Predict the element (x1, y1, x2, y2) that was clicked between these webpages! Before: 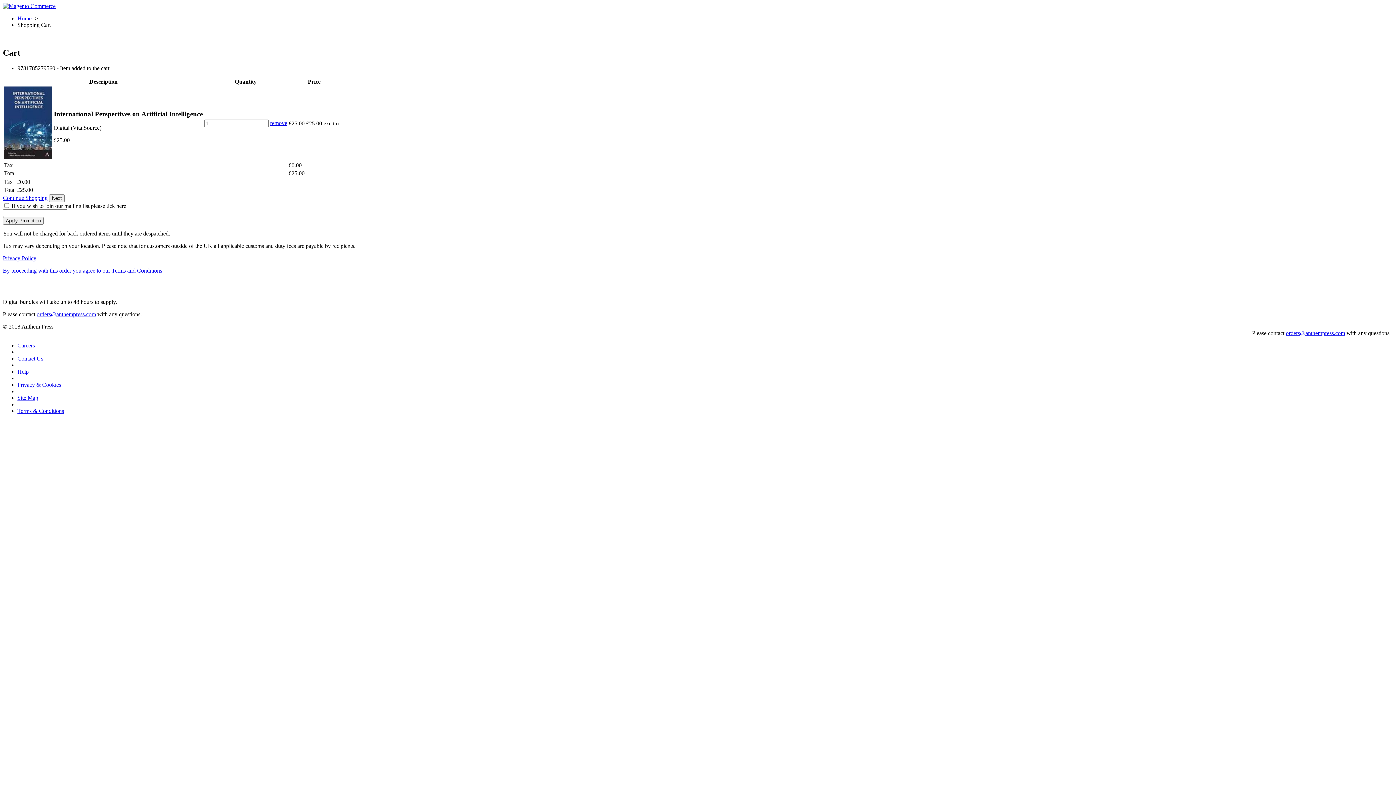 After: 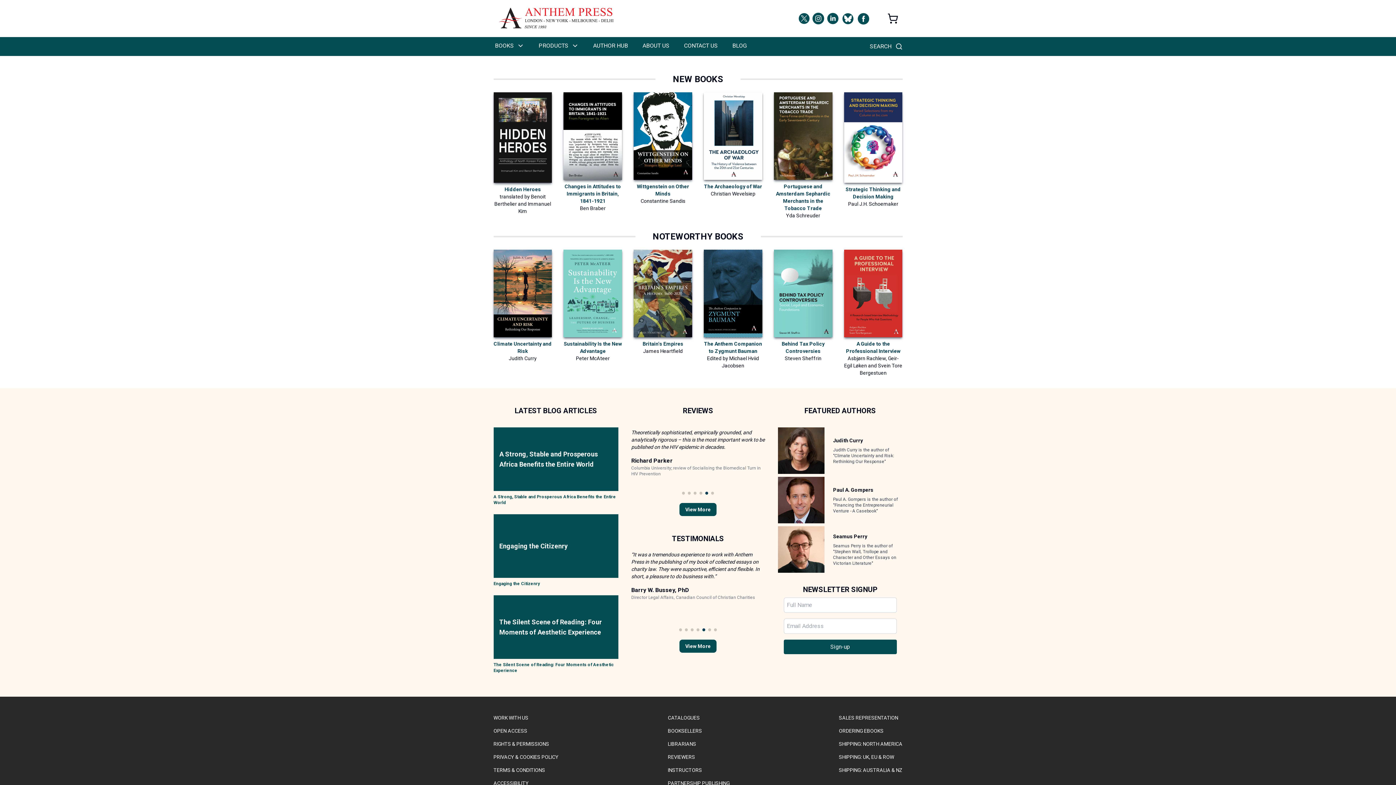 Action: bbox: (2, 2, 55, 9)